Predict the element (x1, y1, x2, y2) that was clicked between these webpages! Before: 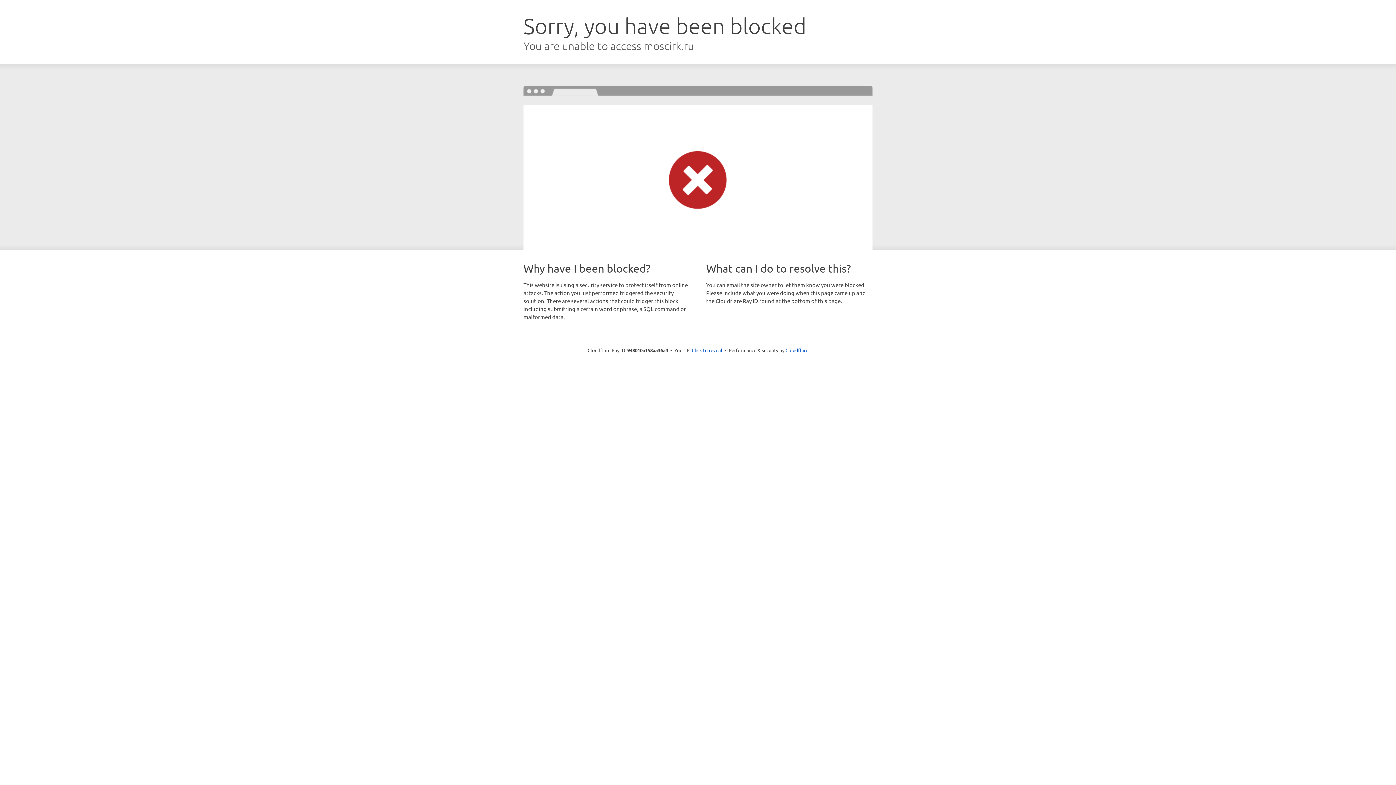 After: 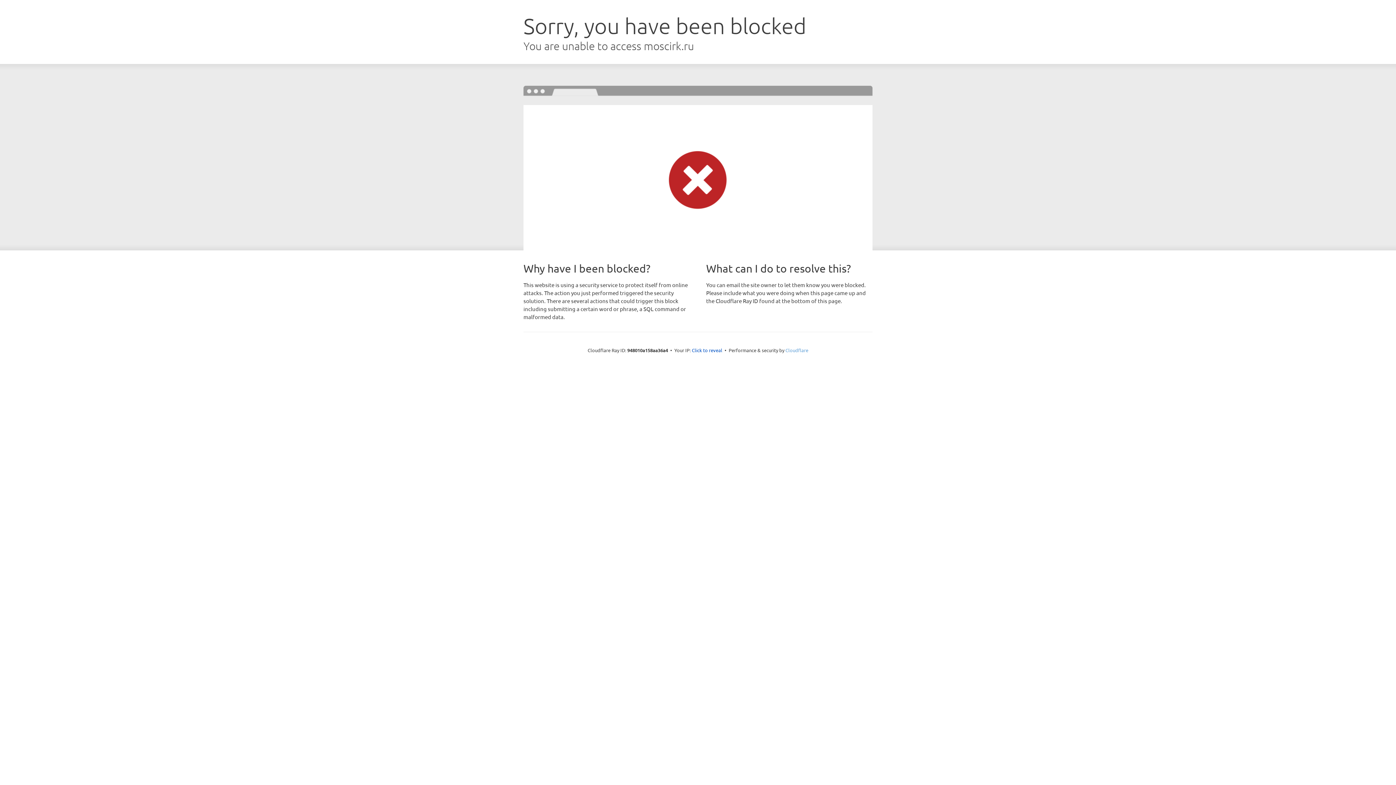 Action: bbox: (785, 347, 808, 353) label: Cloudflare